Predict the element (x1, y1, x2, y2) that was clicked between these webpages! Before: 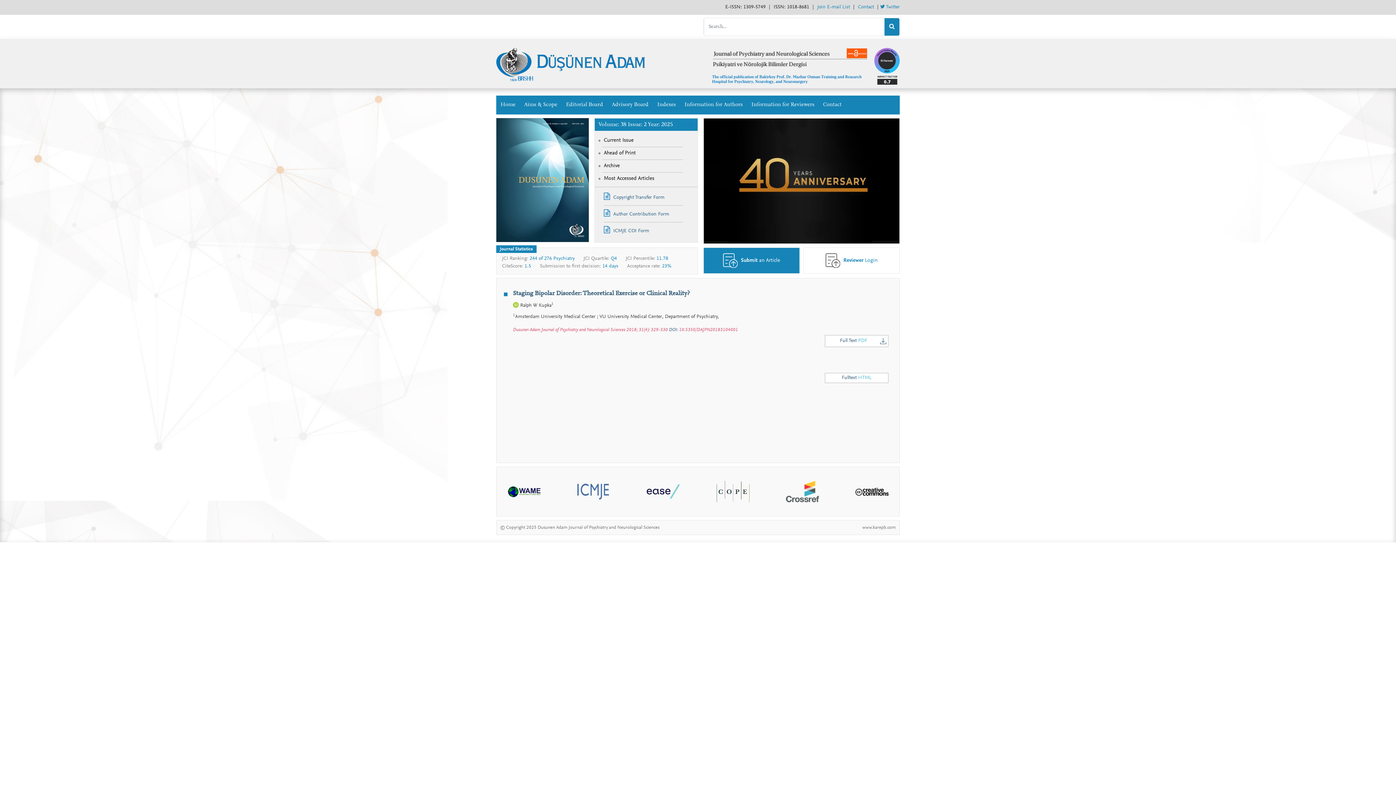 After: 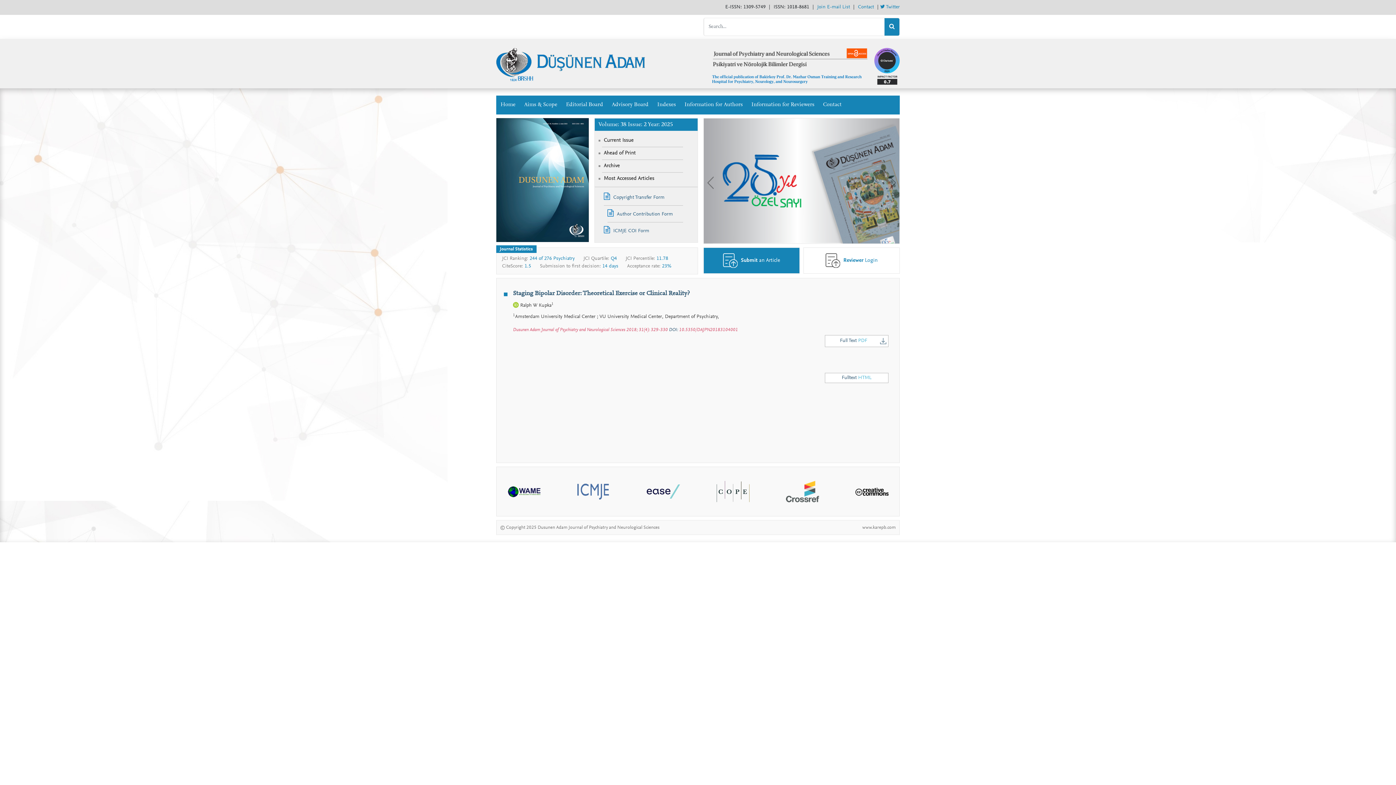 Action: label:  Author Contribution Form bbox: (604, 205, 683, 222)